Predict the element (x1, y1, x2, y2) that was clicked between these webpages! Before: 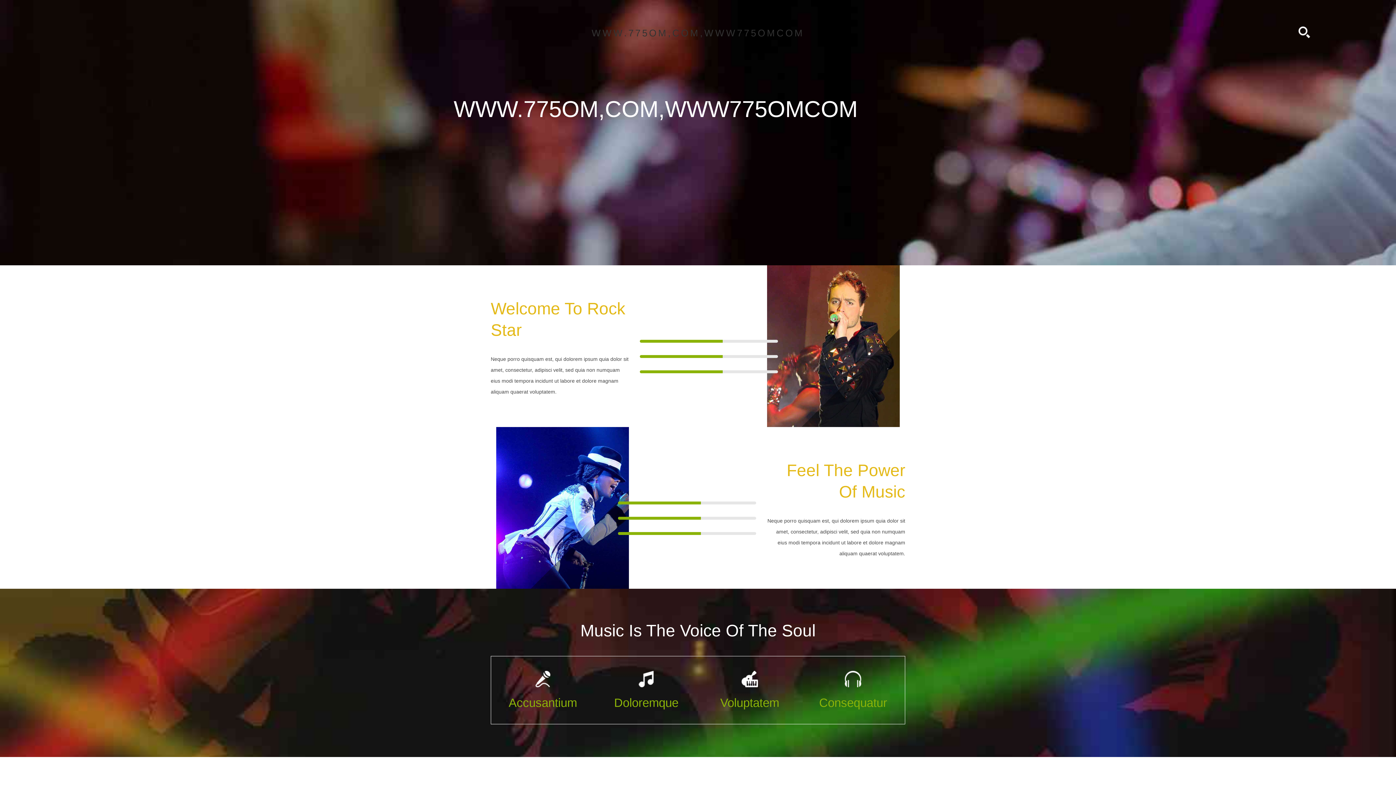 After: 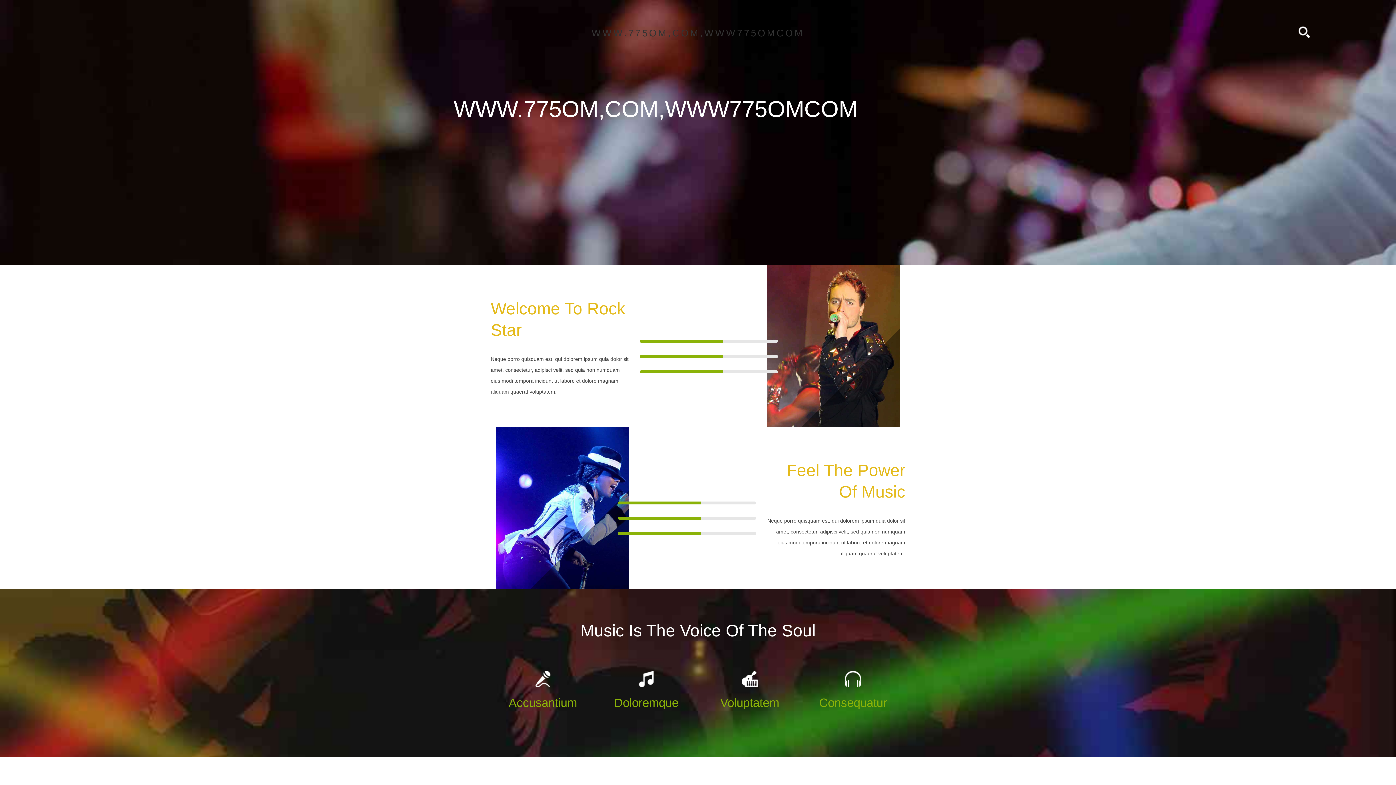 Action: bbox: (1295, 23, 1312, 40)